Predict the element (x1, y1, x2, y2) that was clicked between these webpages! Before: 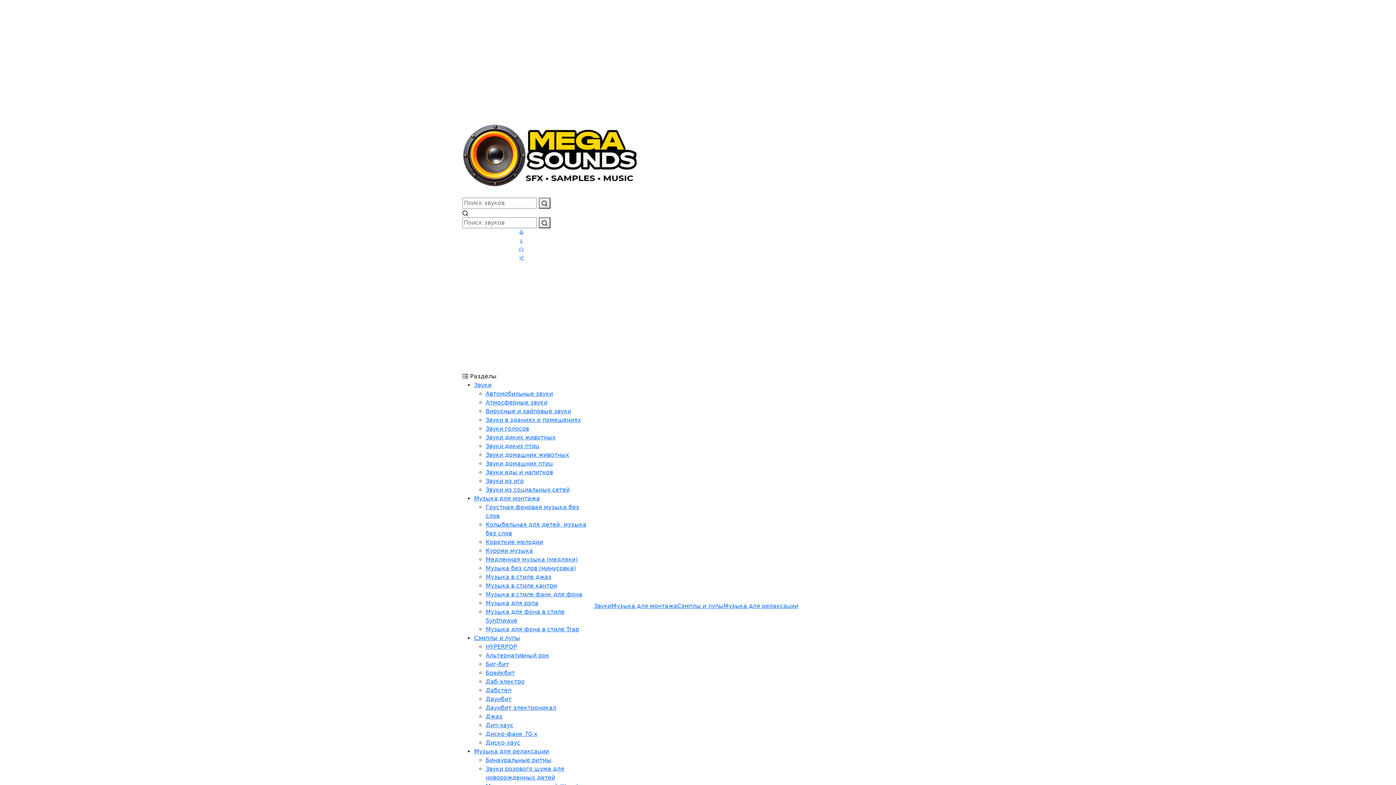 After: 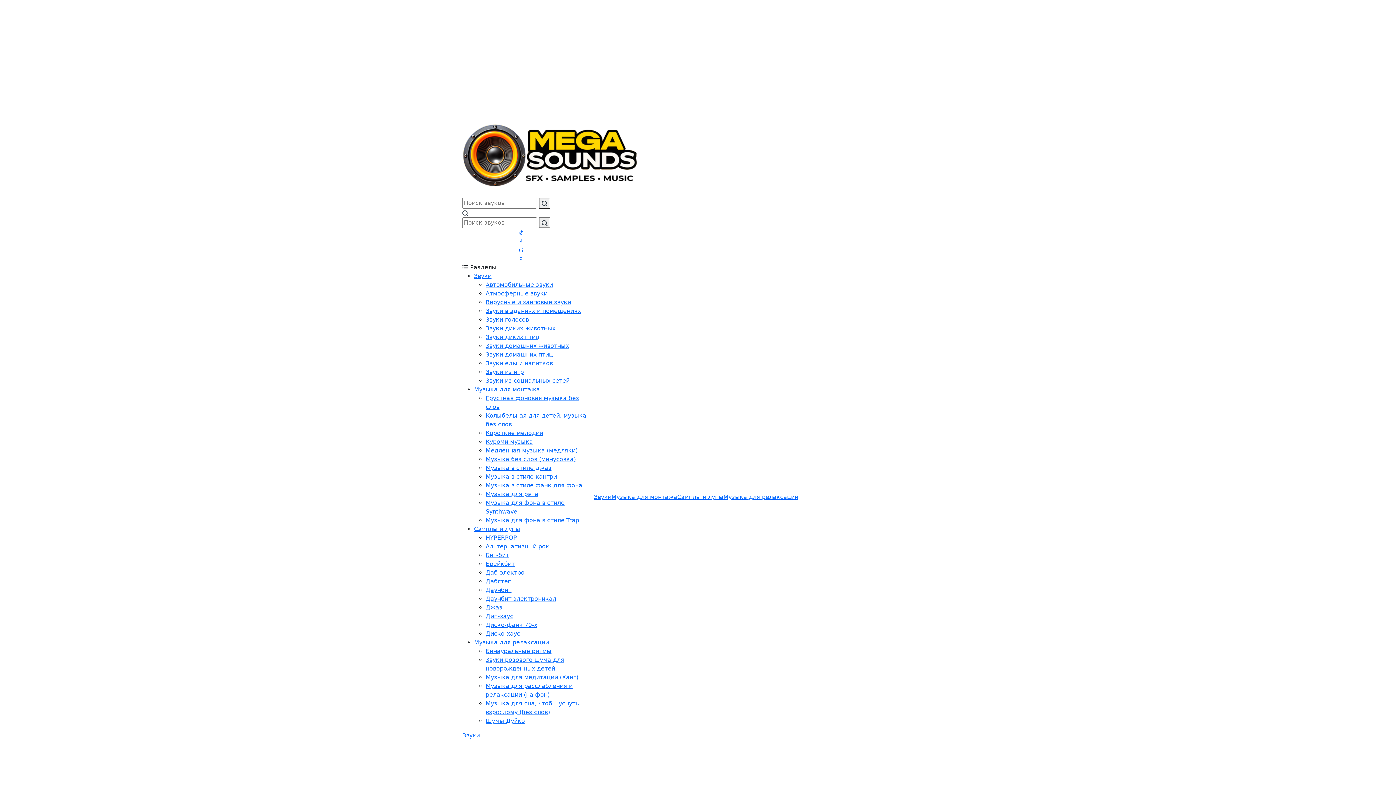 Action: label: Звуки bbox: (594, 602, 611, 609)